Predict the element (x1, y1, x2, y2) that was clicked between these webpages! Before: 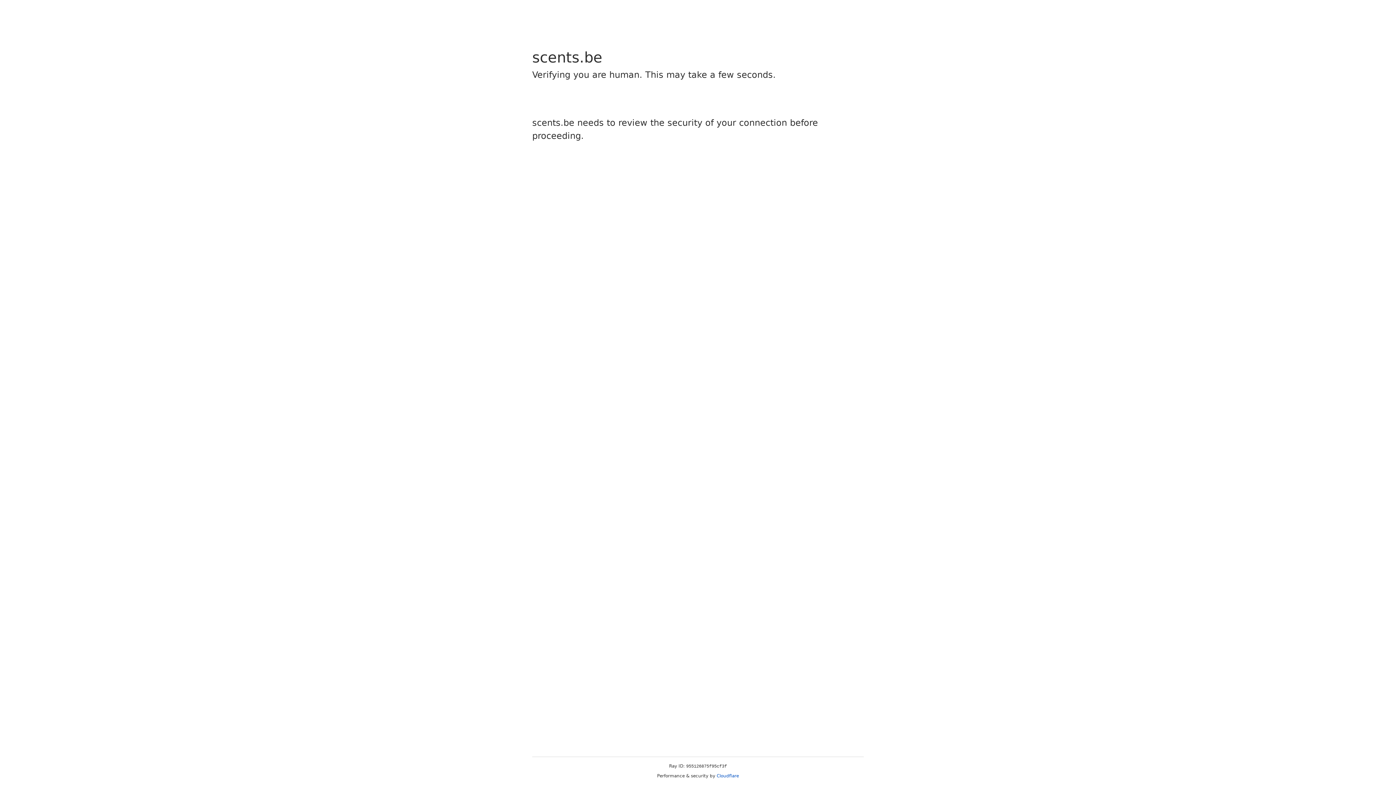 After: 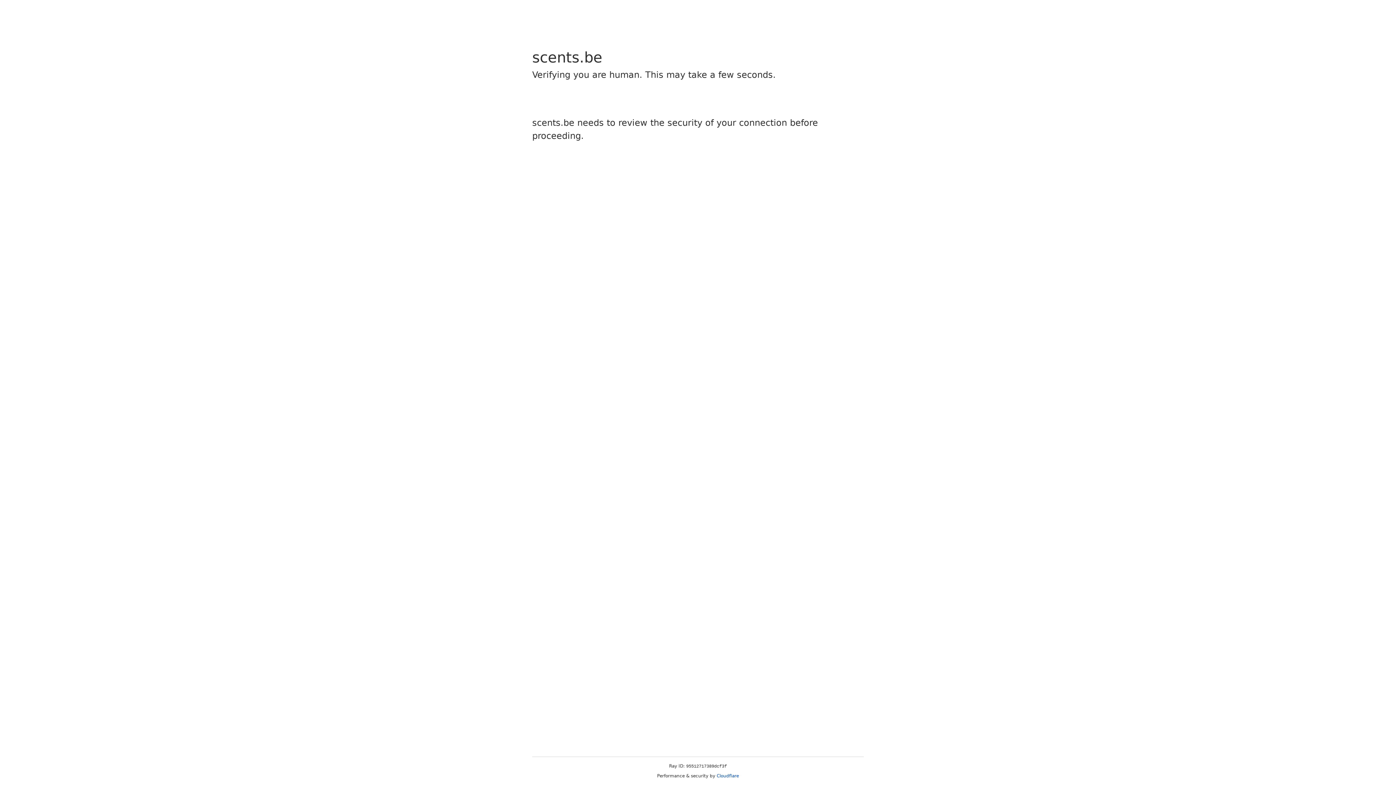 Action: bbox: (716, 773, 739, 778) label: Cloudflare